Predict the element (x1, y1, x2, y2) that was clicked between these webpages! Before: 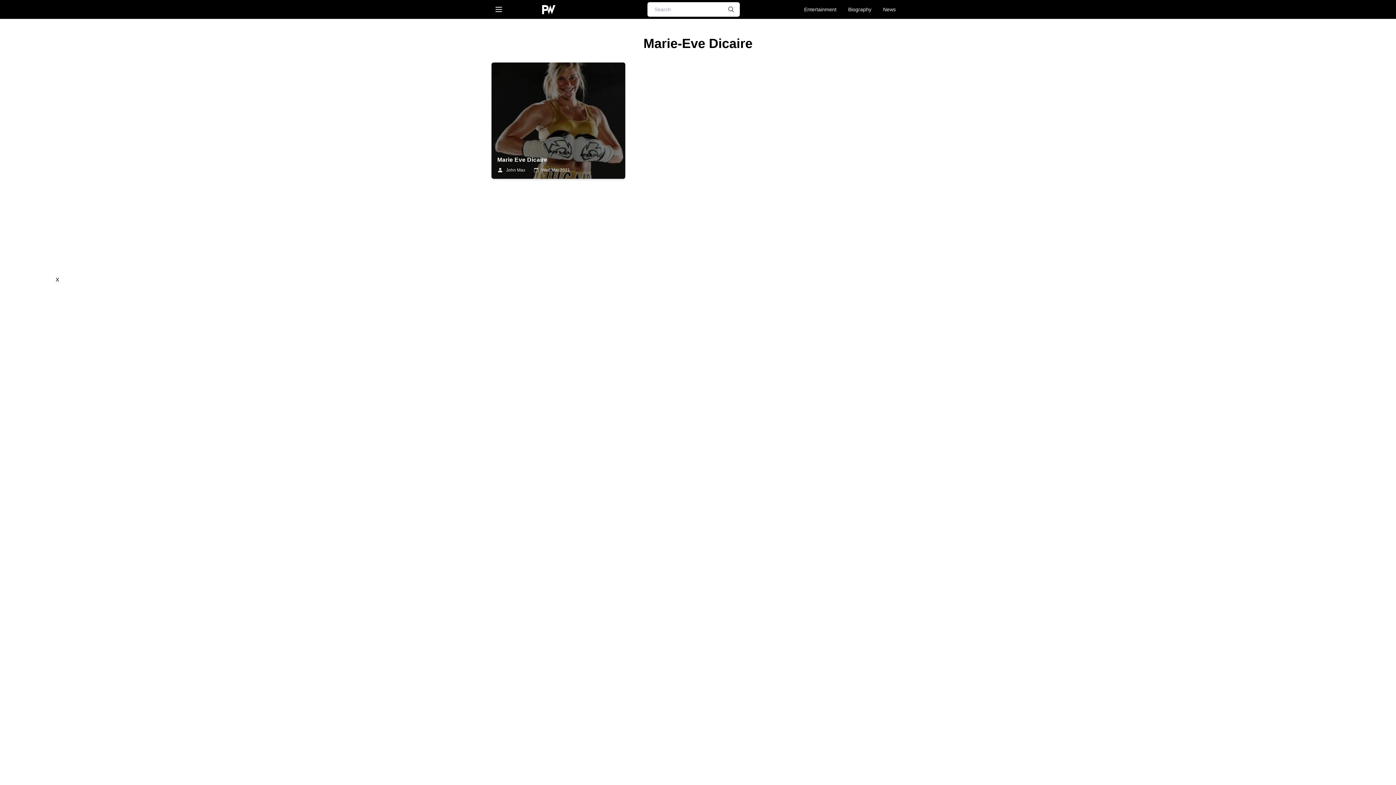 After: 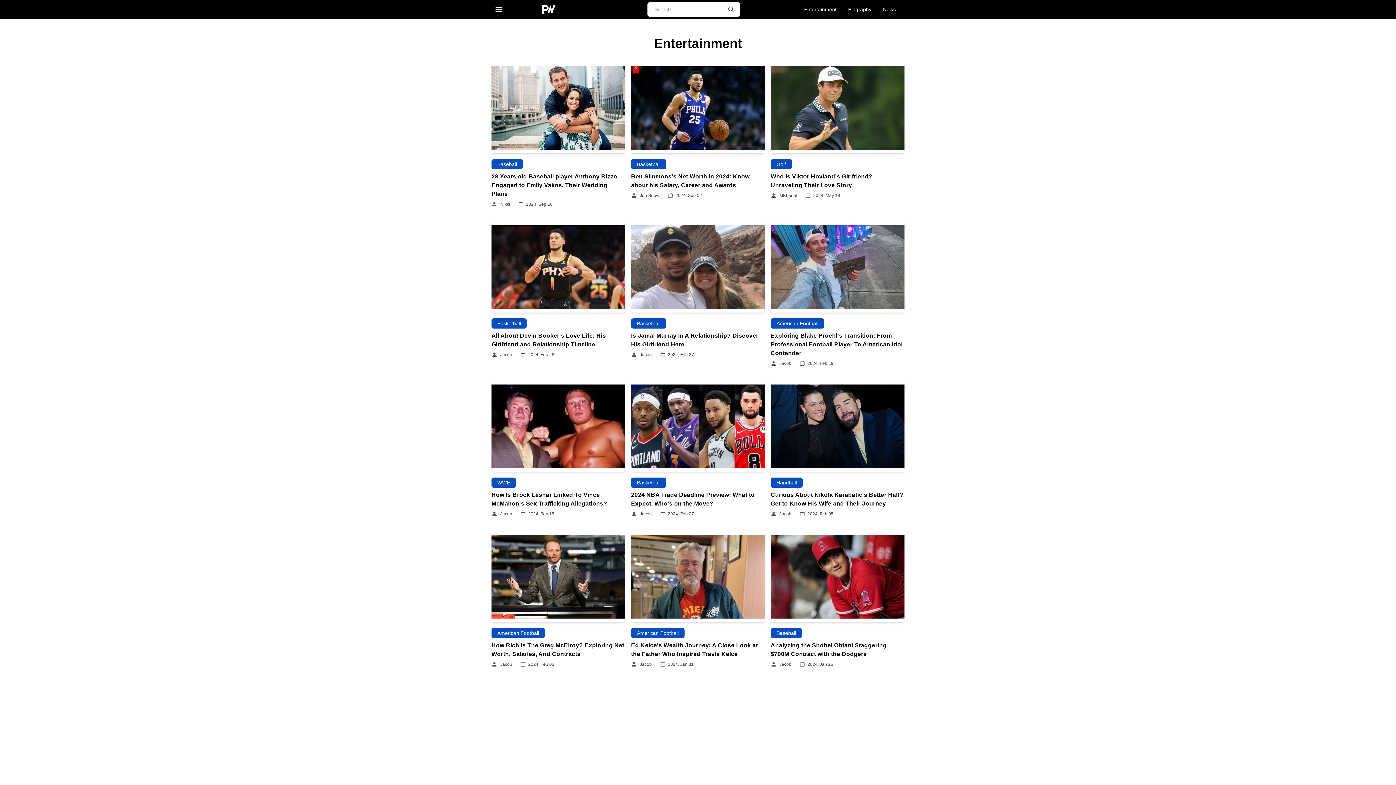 Action: bbox: (798, 0, 842, 18) label: Entertainment